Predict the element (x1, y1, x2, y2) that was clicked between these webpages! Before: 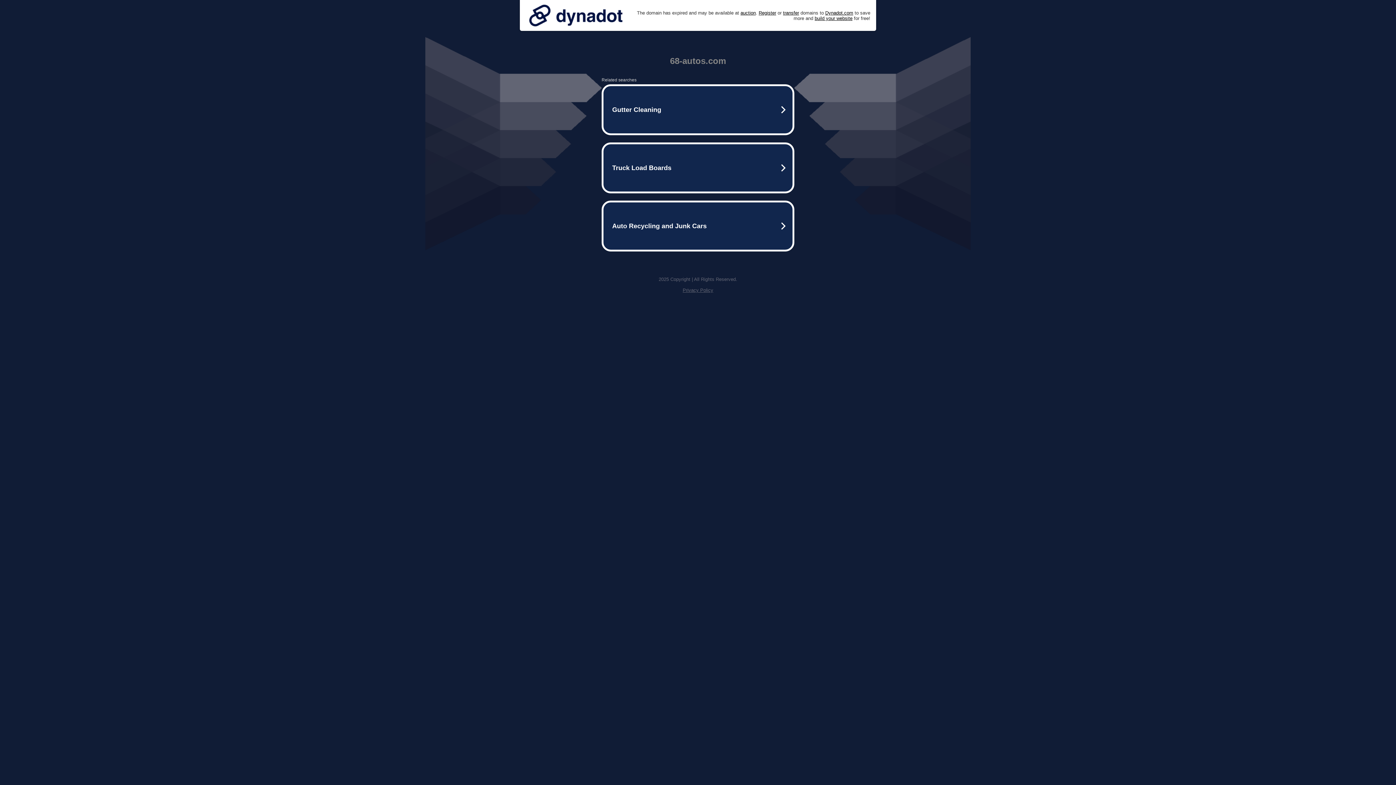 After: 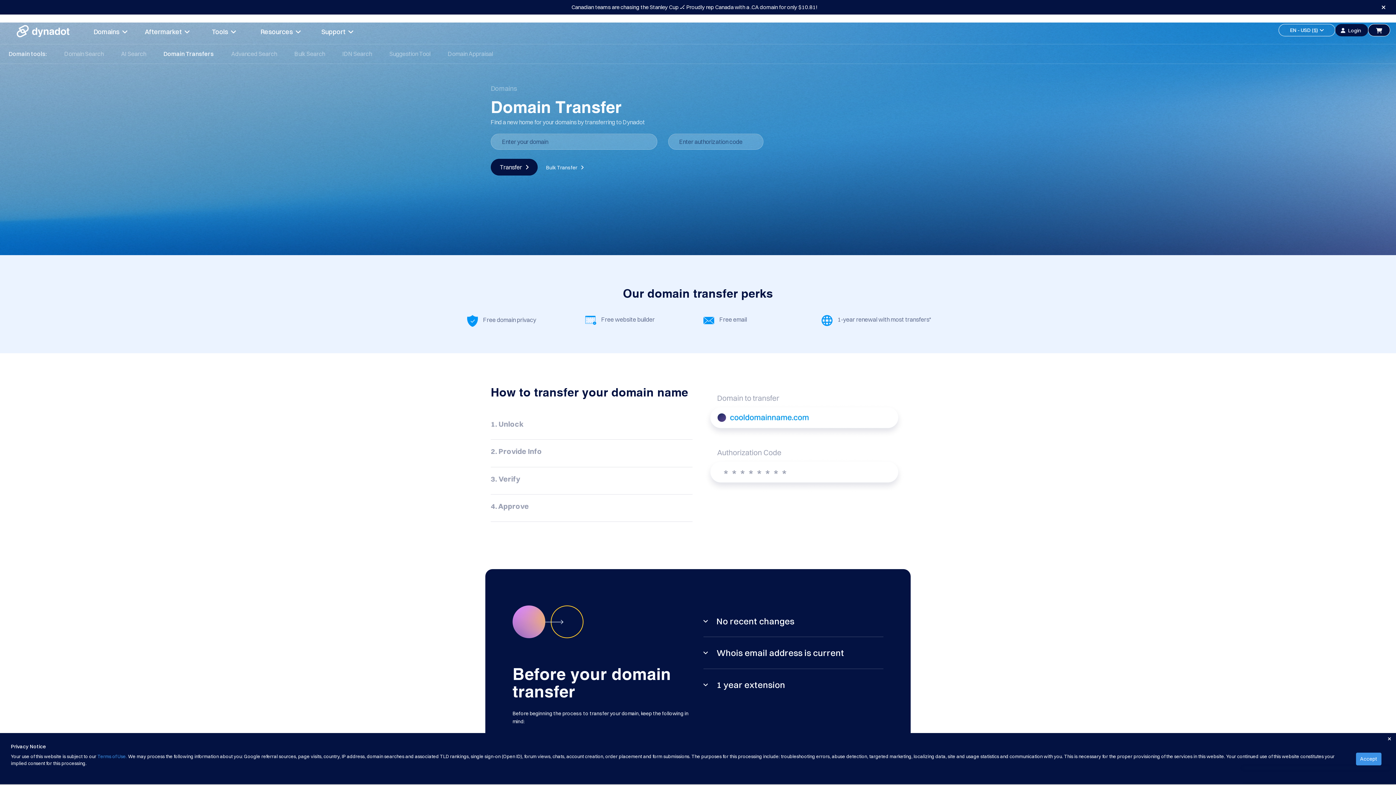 Action: label: transfer bbox: (783, 10, 799, 15)